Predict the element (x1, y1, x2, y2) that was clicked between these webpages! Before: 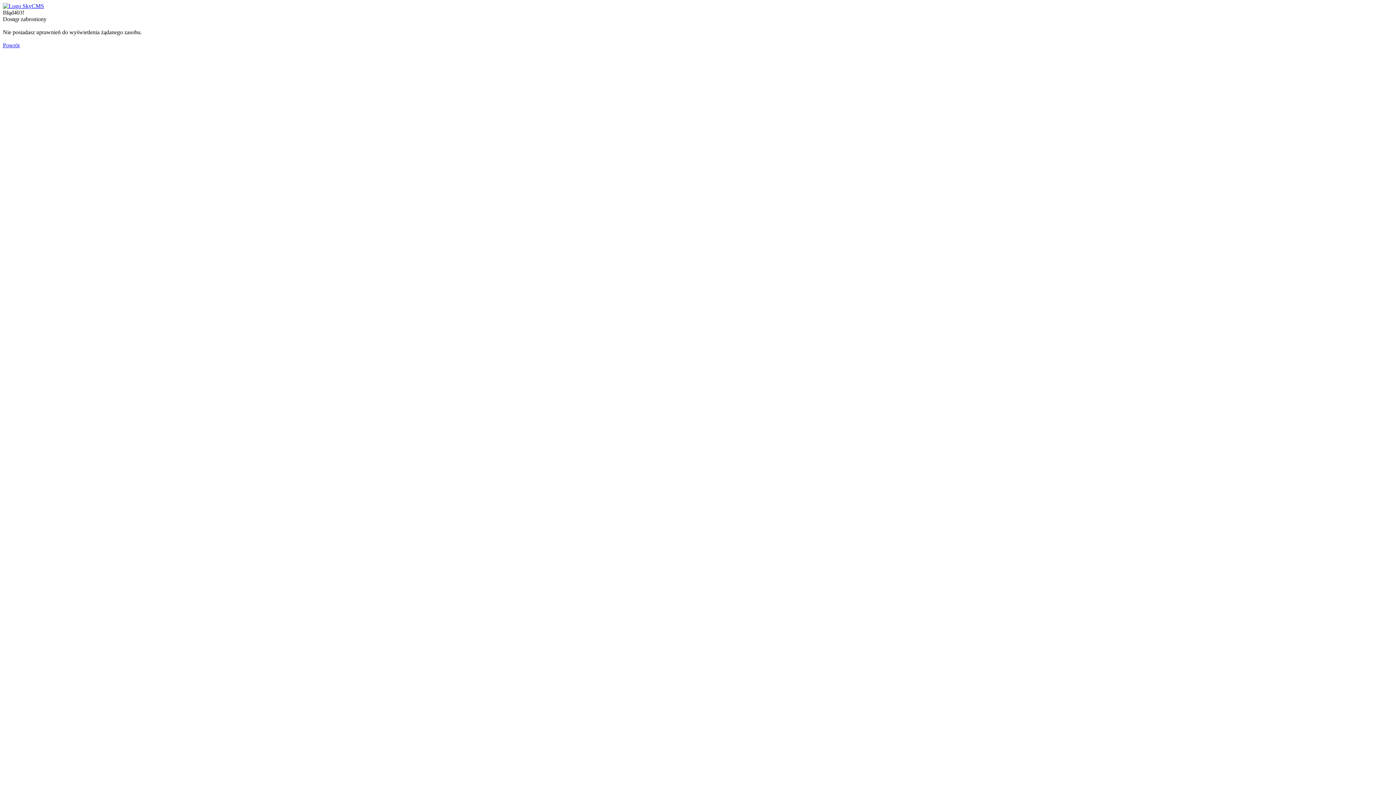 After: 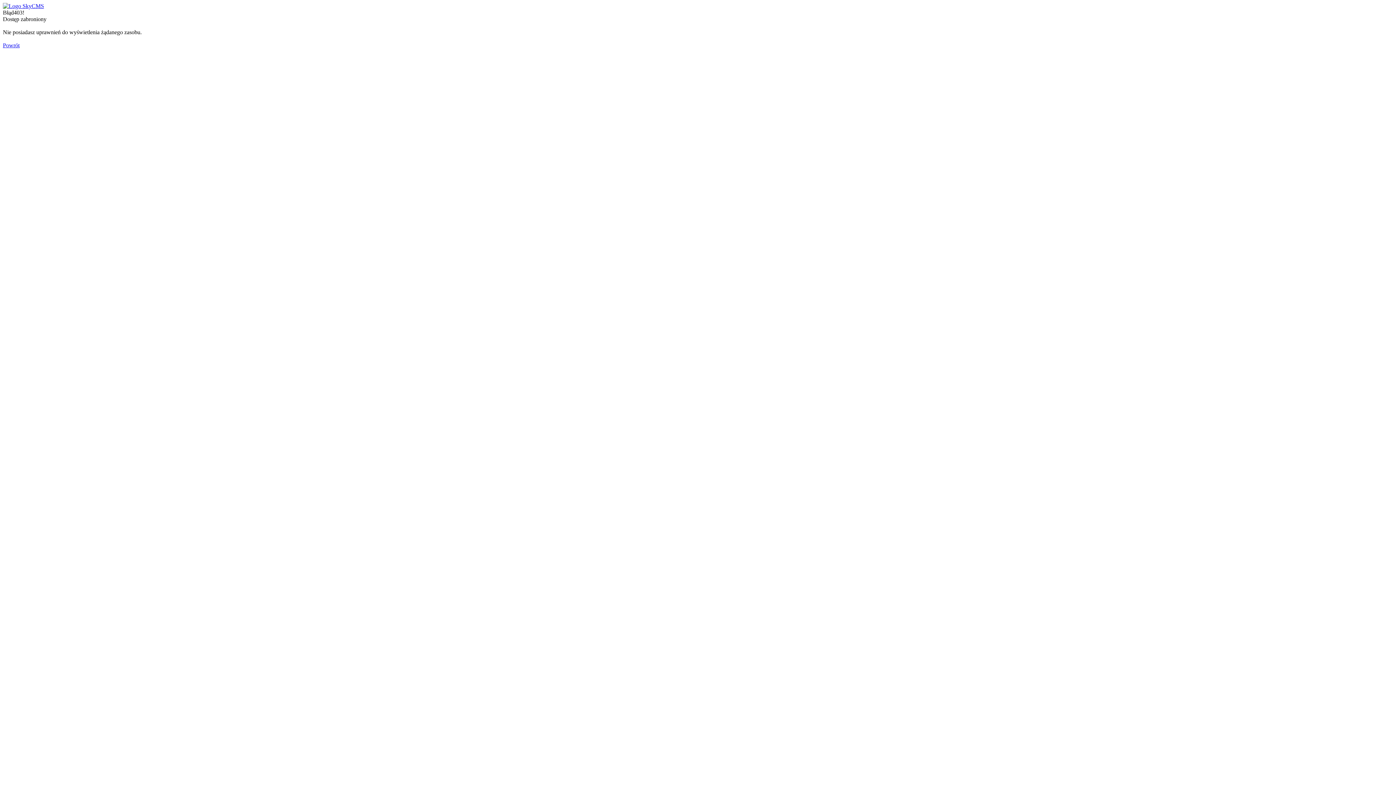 Action: label: Powrót bbox: (2, 42, 19, 48)